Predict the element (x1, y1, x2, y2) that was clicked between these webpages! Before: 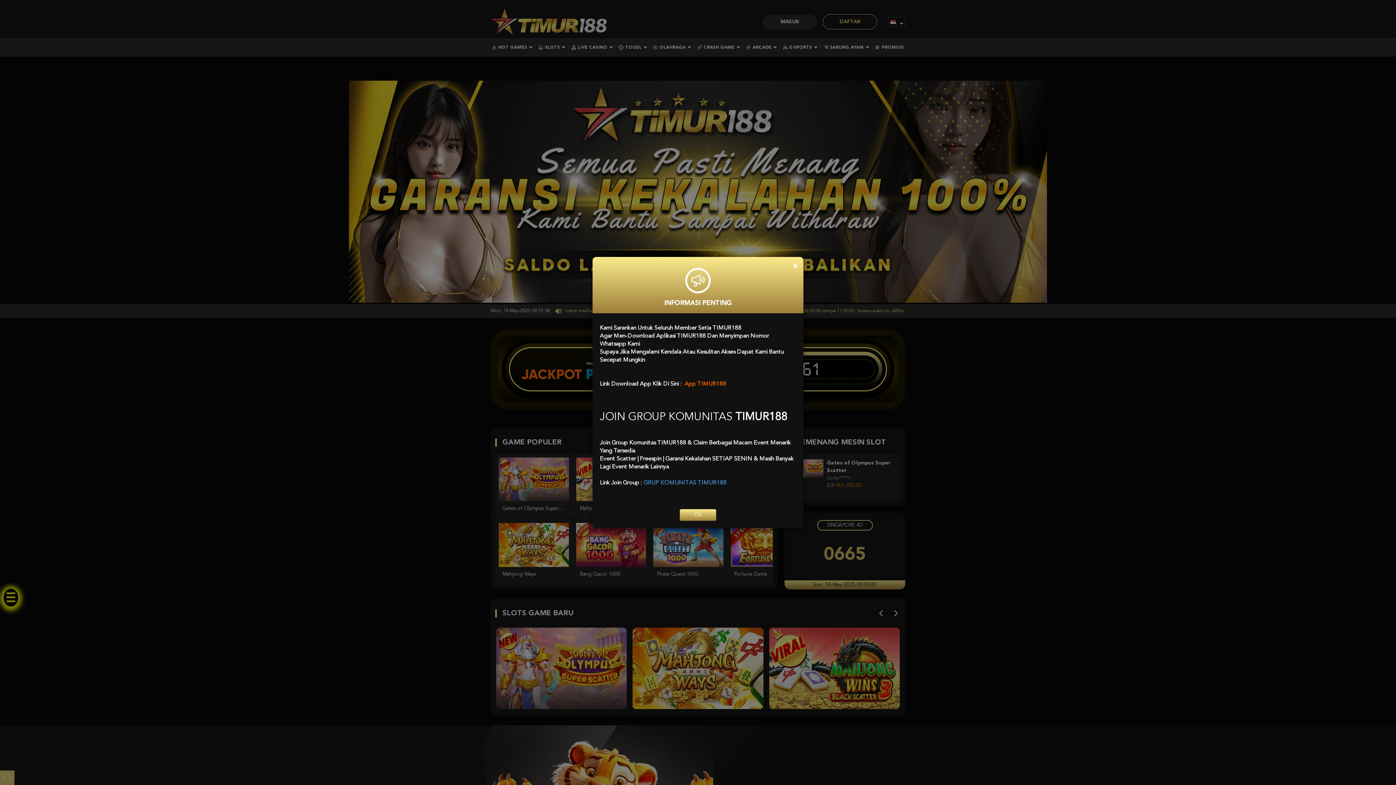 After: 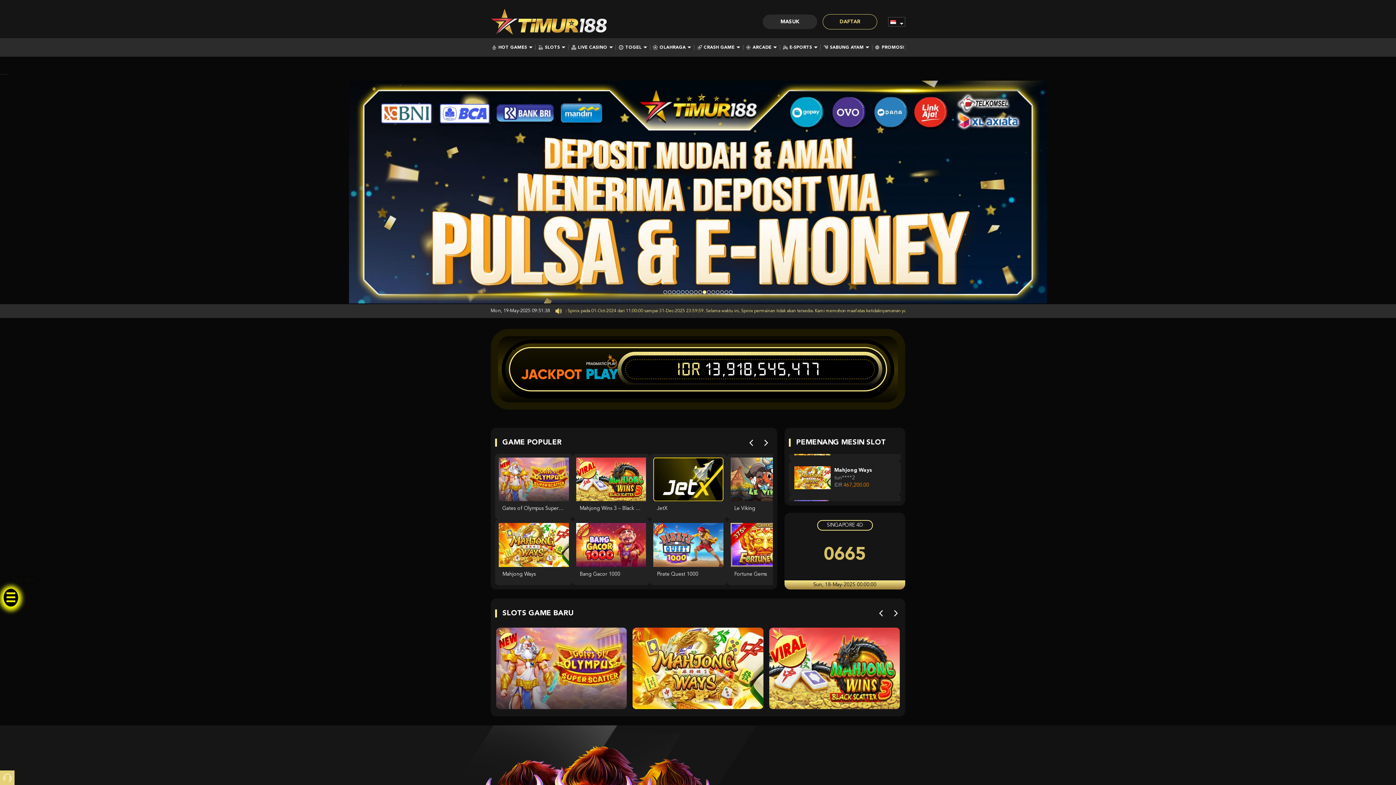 Action: label: Close bbox: (793, 262, 798, 270)